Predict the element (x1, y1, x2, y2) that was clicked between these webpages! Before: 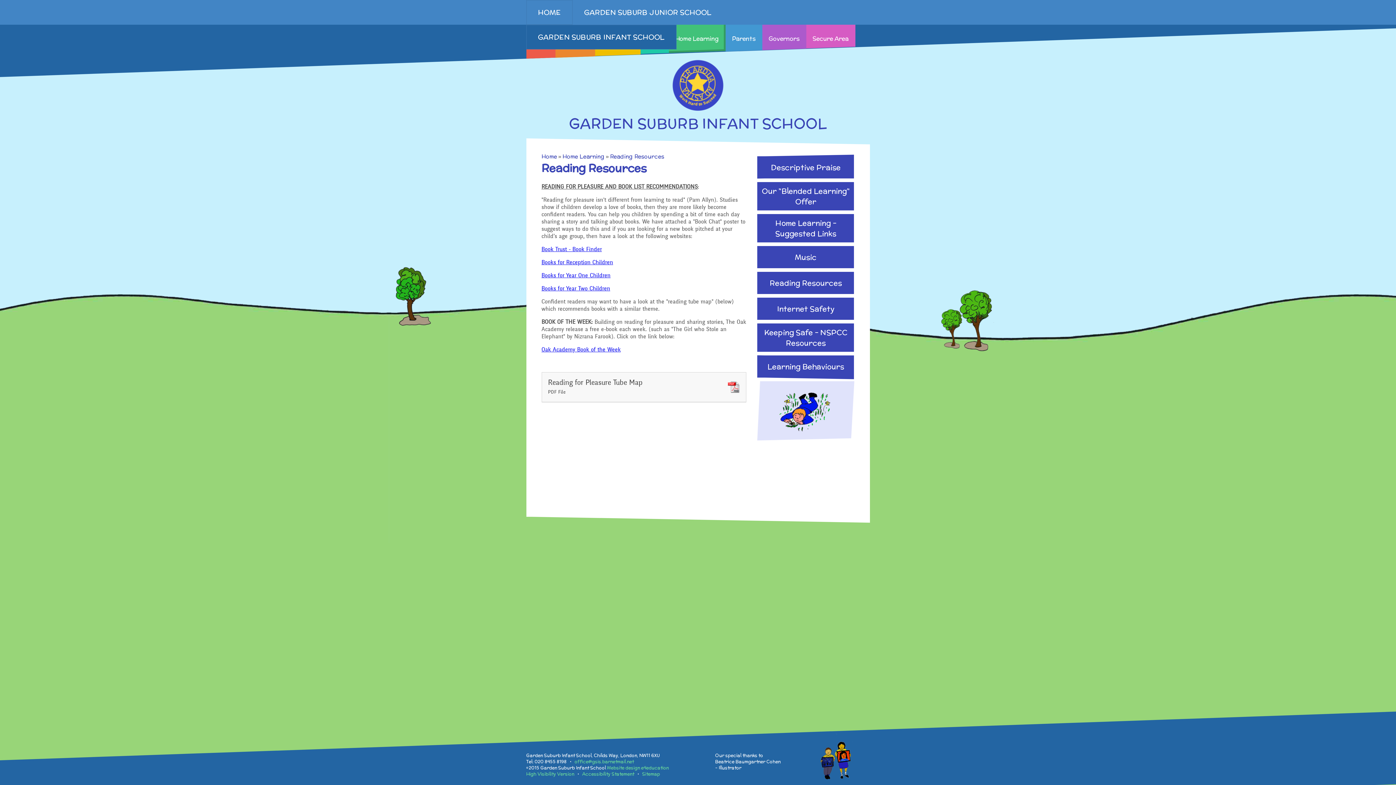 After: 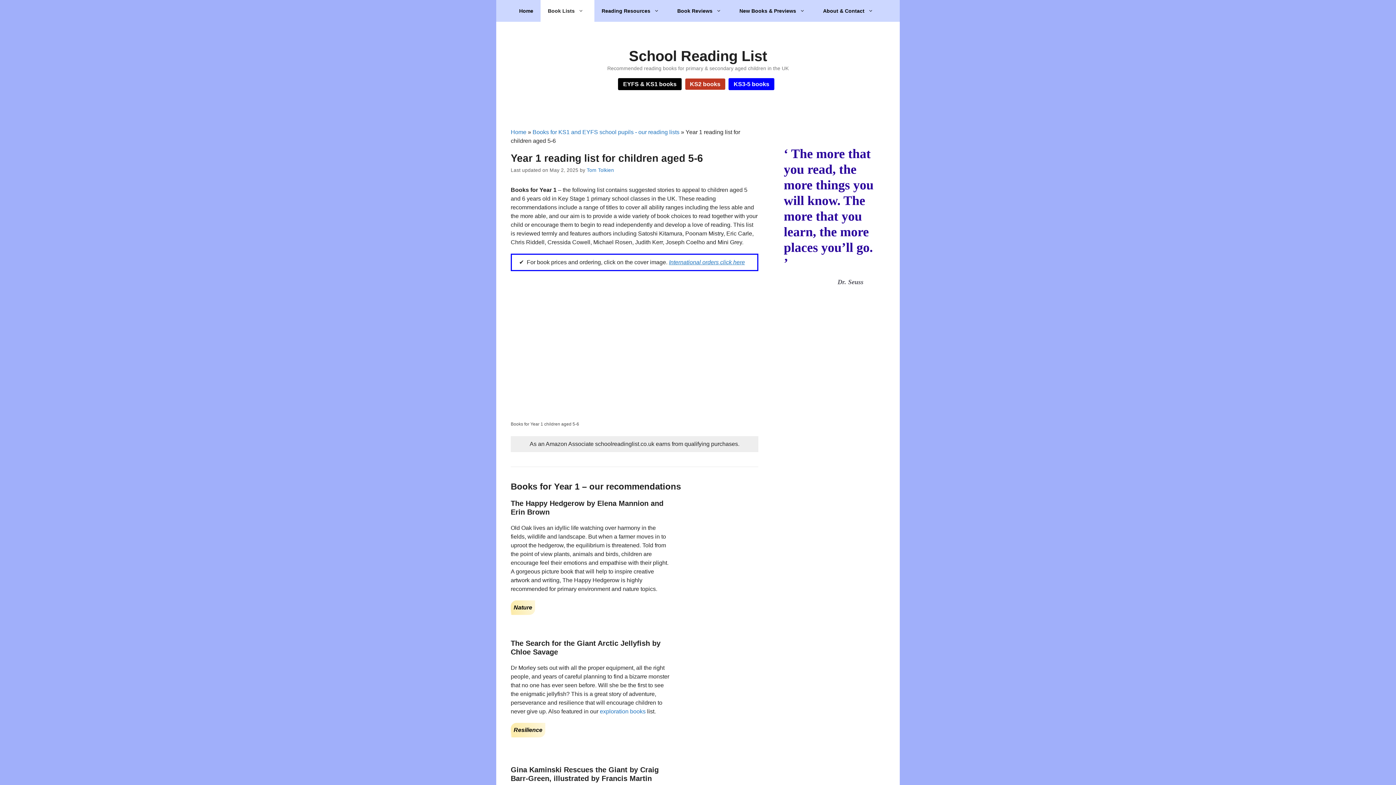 Action: label: Books for Year One Children bbox: (541, 272, 610, 279)